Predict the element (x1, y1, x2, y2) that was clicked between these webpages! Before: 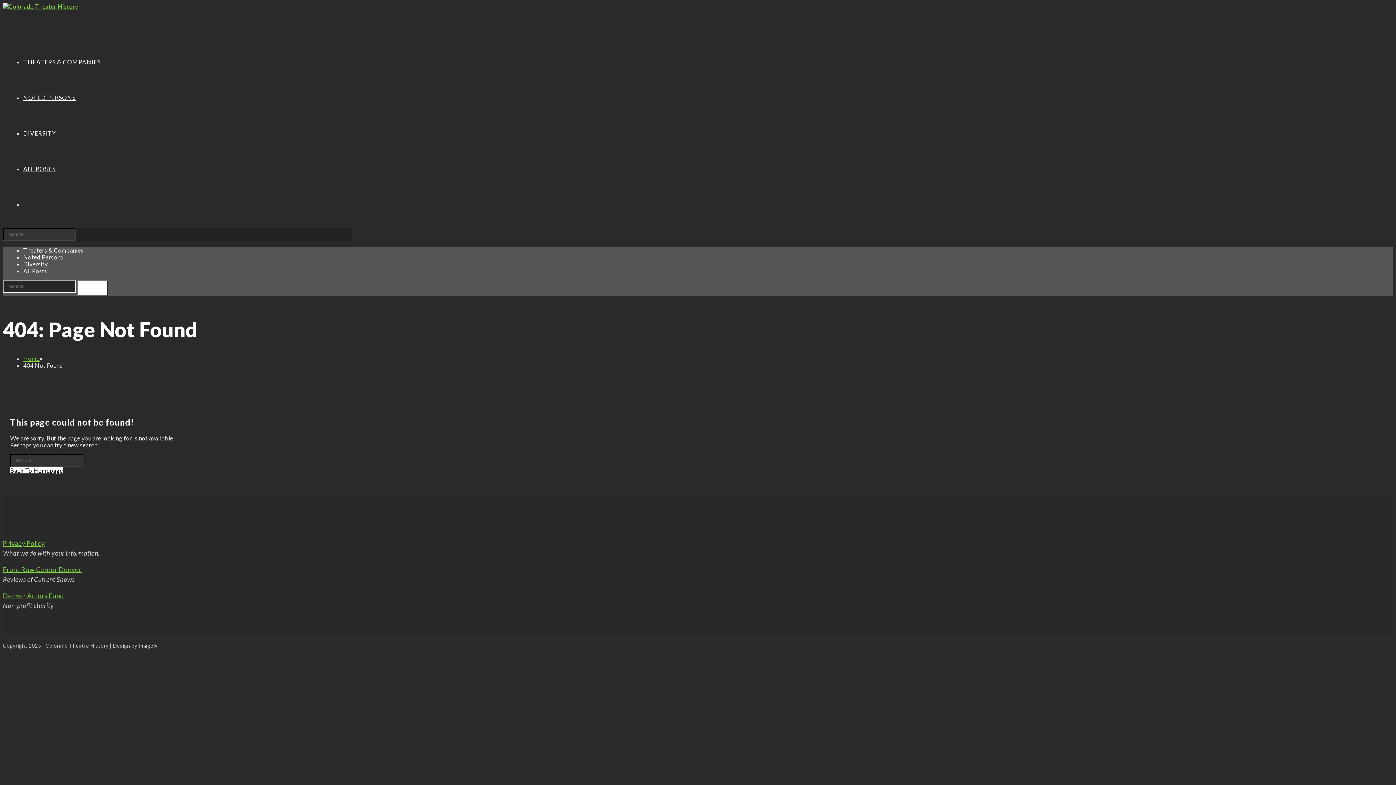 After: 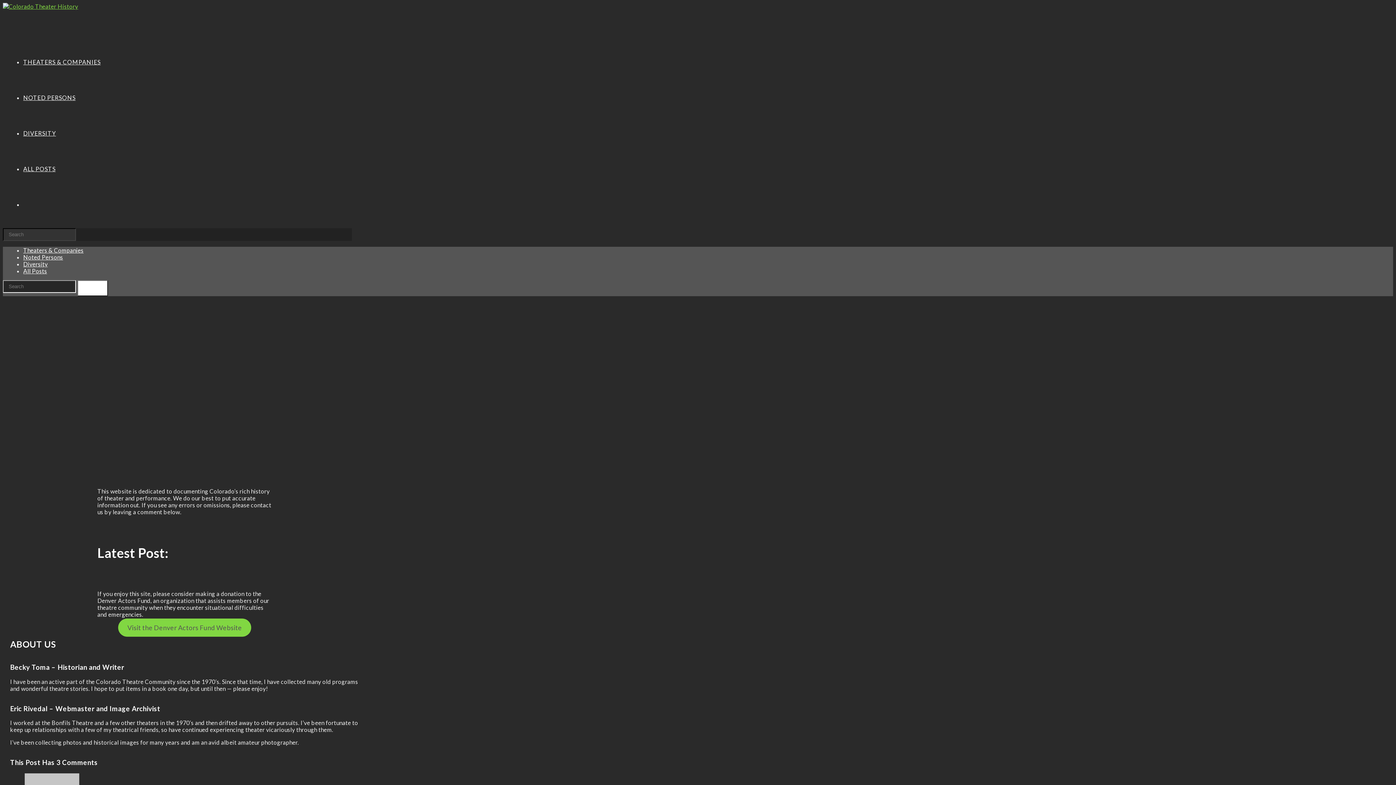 Action: bbox: (77, 280, 107, 296)